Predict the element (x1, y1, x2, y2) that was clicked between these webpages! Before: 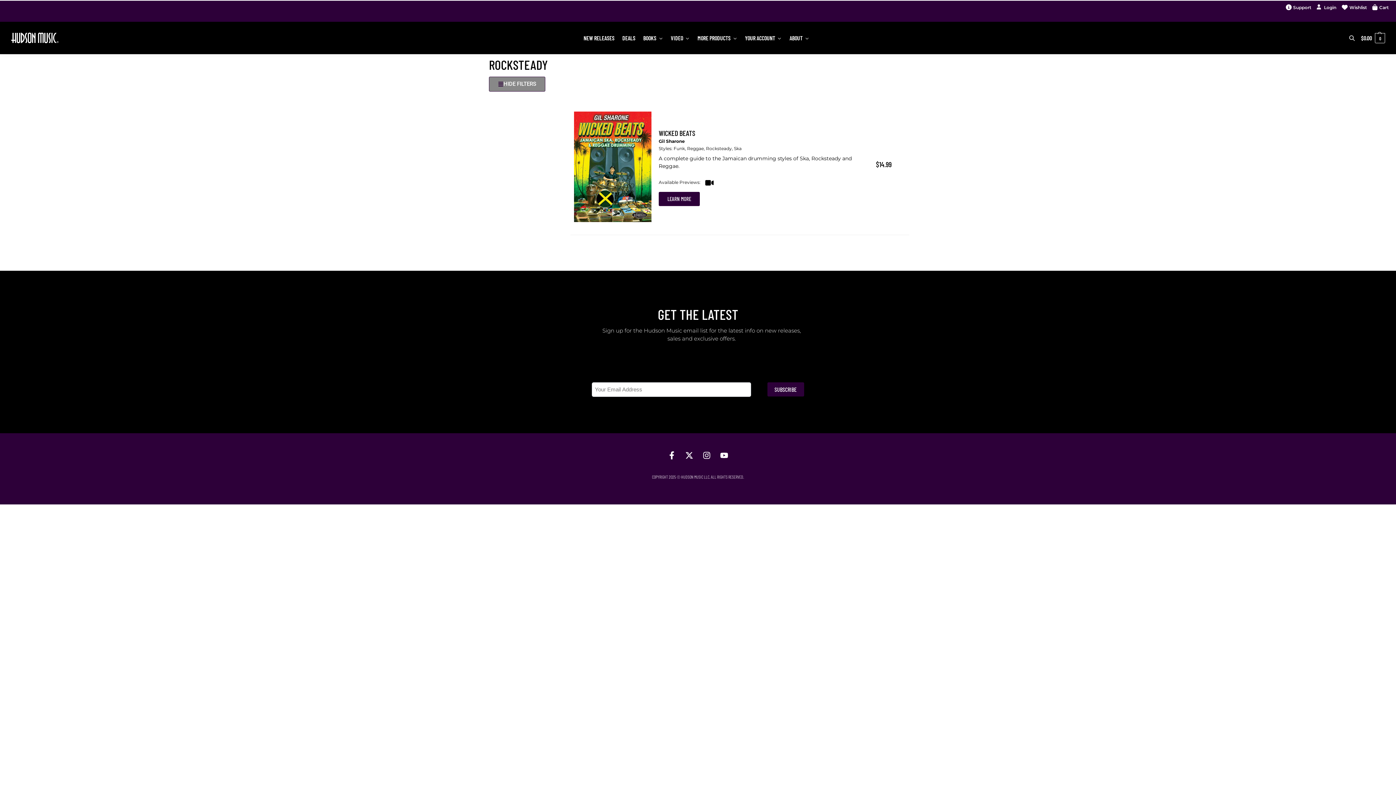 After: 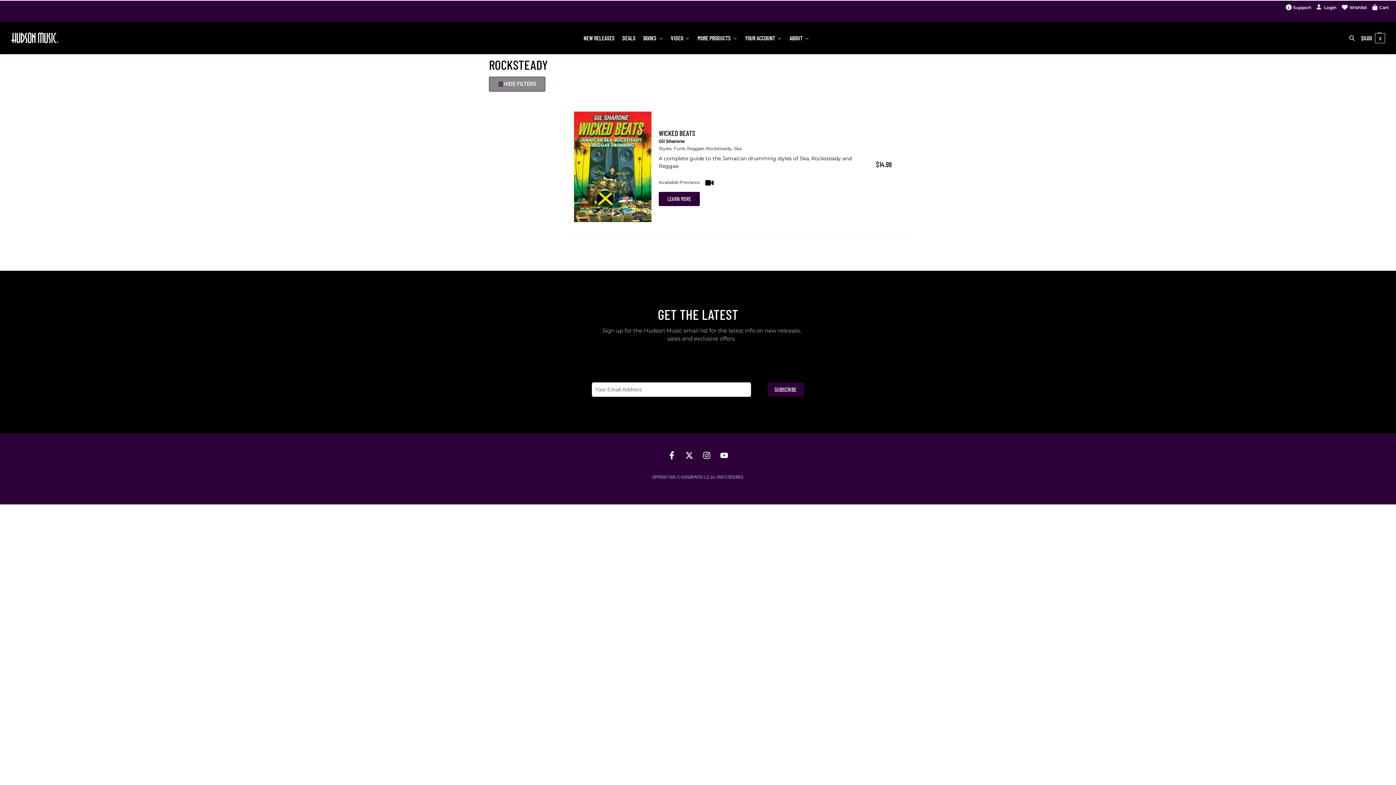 Action: label: Rocksteady bbox: (706, 145, 732, 151)